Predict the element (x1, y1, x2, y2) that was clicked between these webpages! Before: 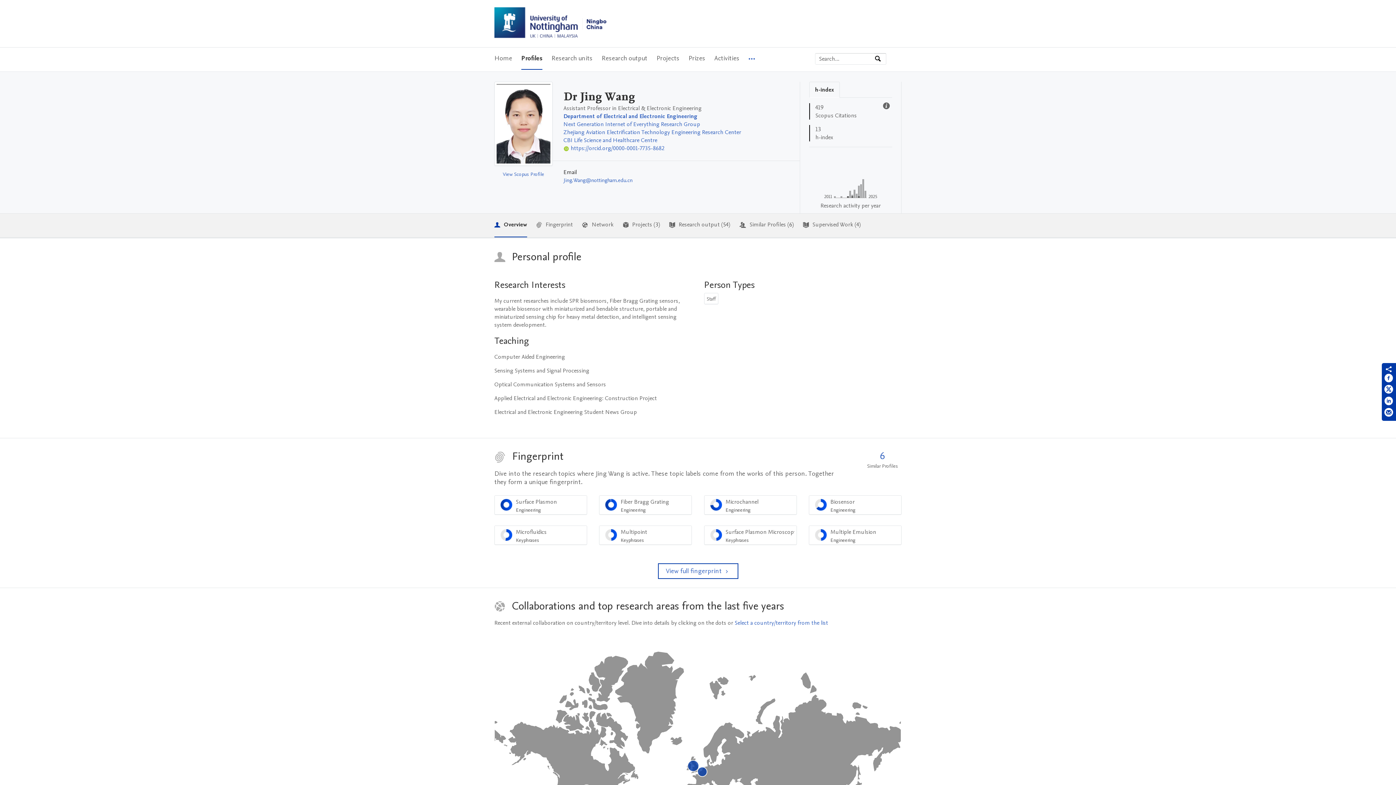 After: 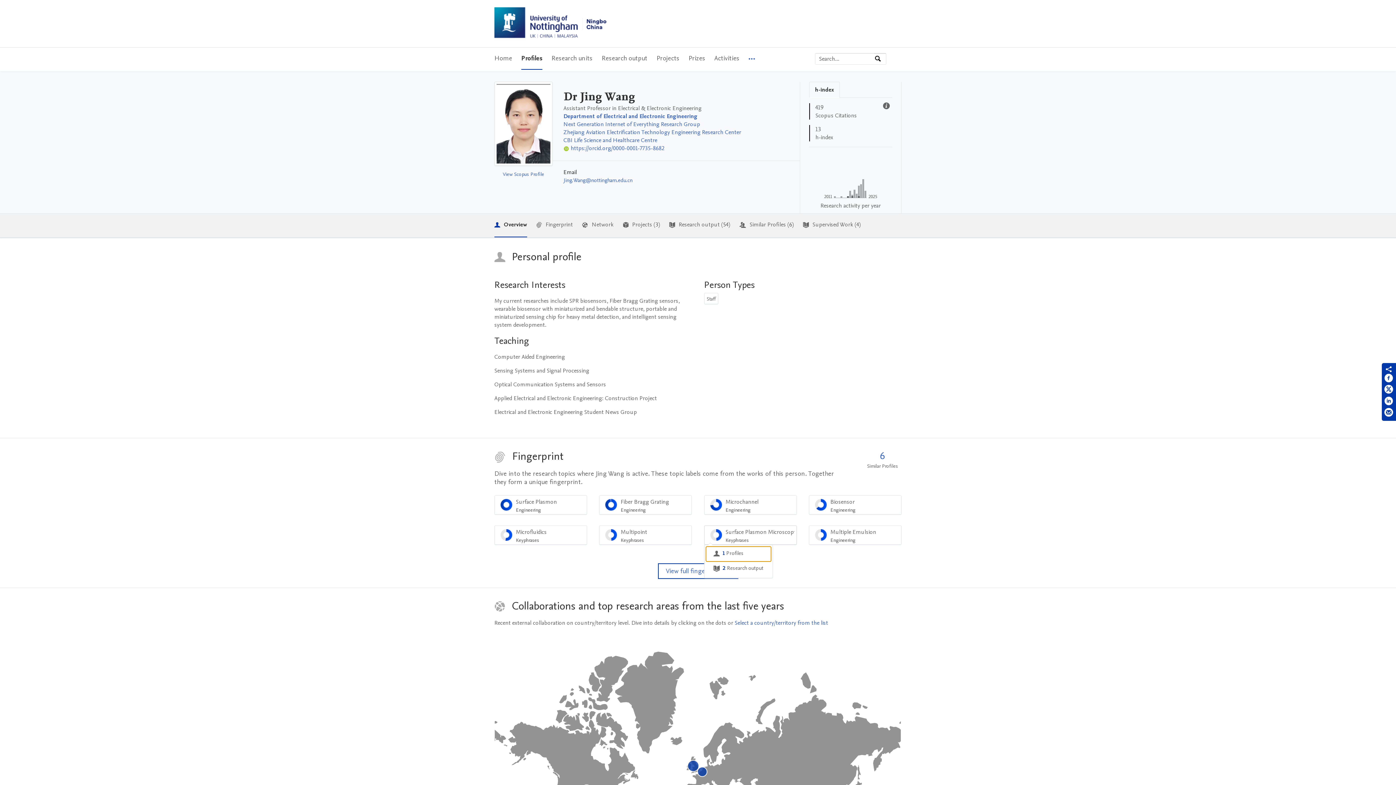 Action: bbox: (704, 525, 796, 545) label: Surface Plasmon Microscopy
Keyphrases
49%